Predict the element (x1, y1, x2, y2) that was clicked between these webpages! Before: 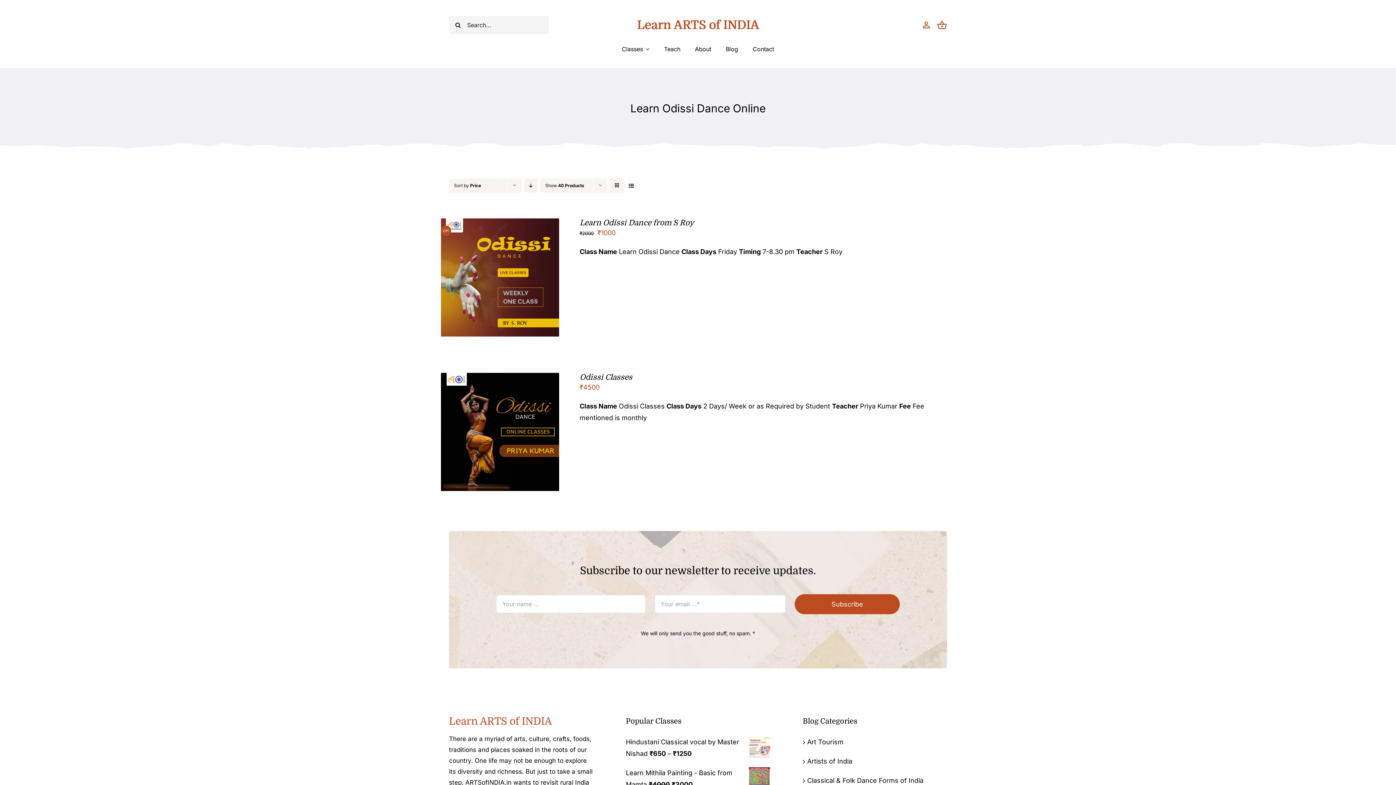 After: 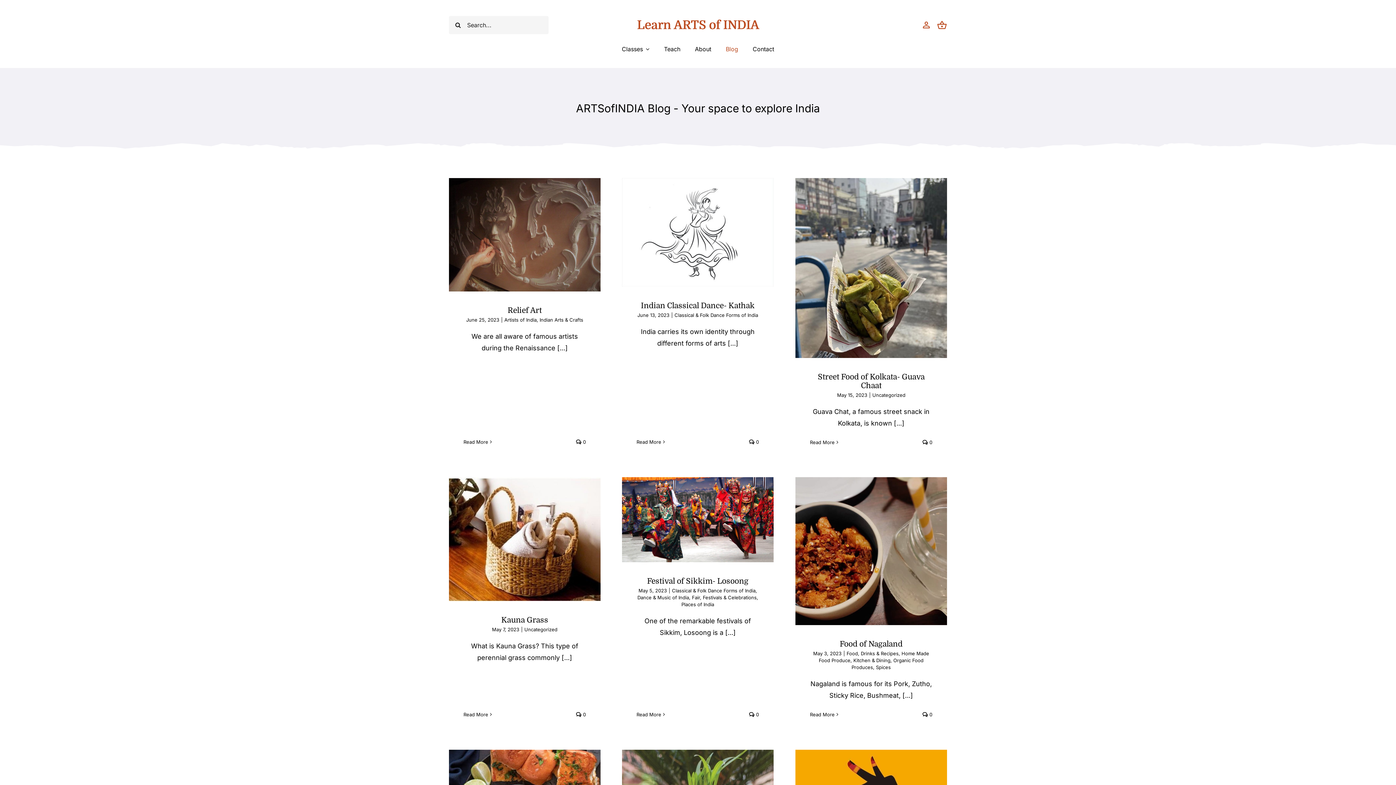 Action: label: Blog bbox: (726, 44, 738, 54)